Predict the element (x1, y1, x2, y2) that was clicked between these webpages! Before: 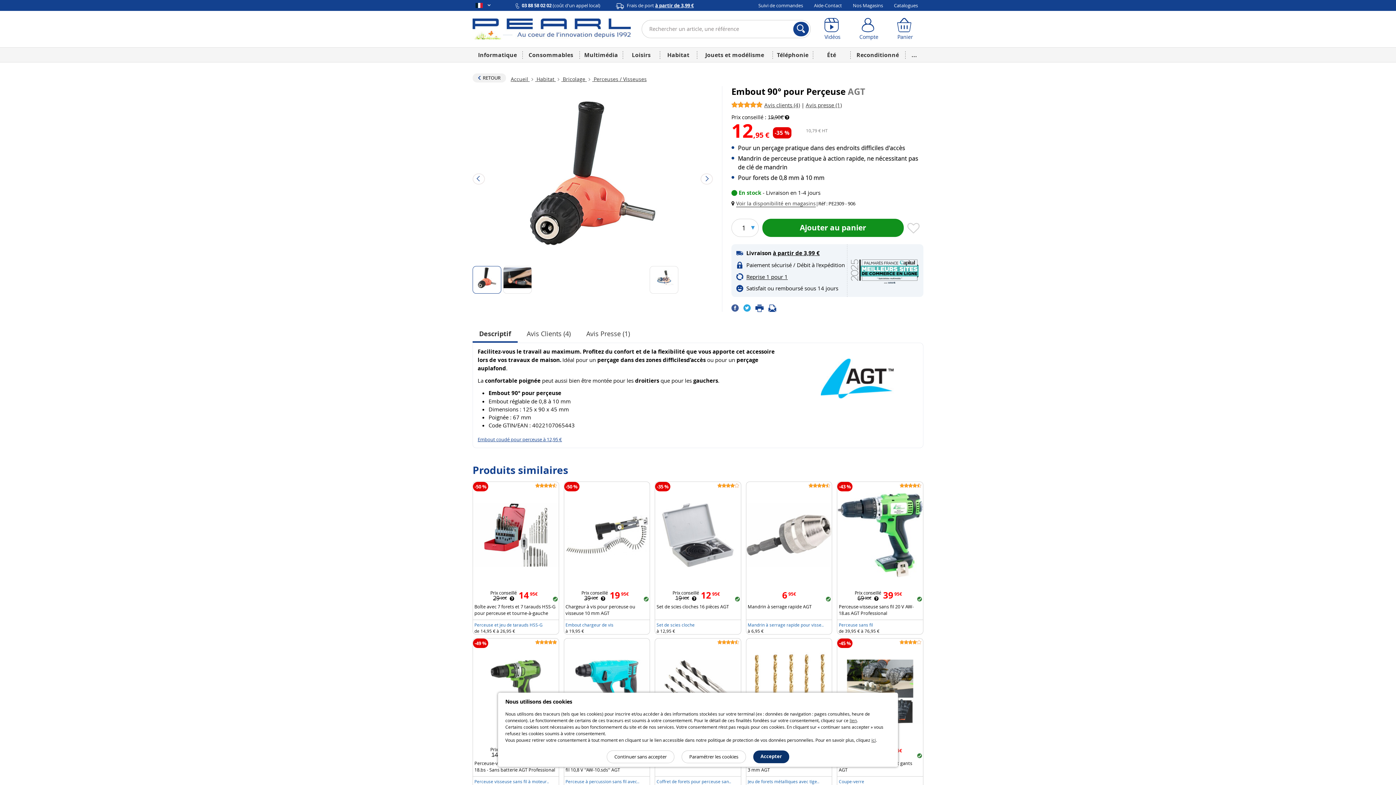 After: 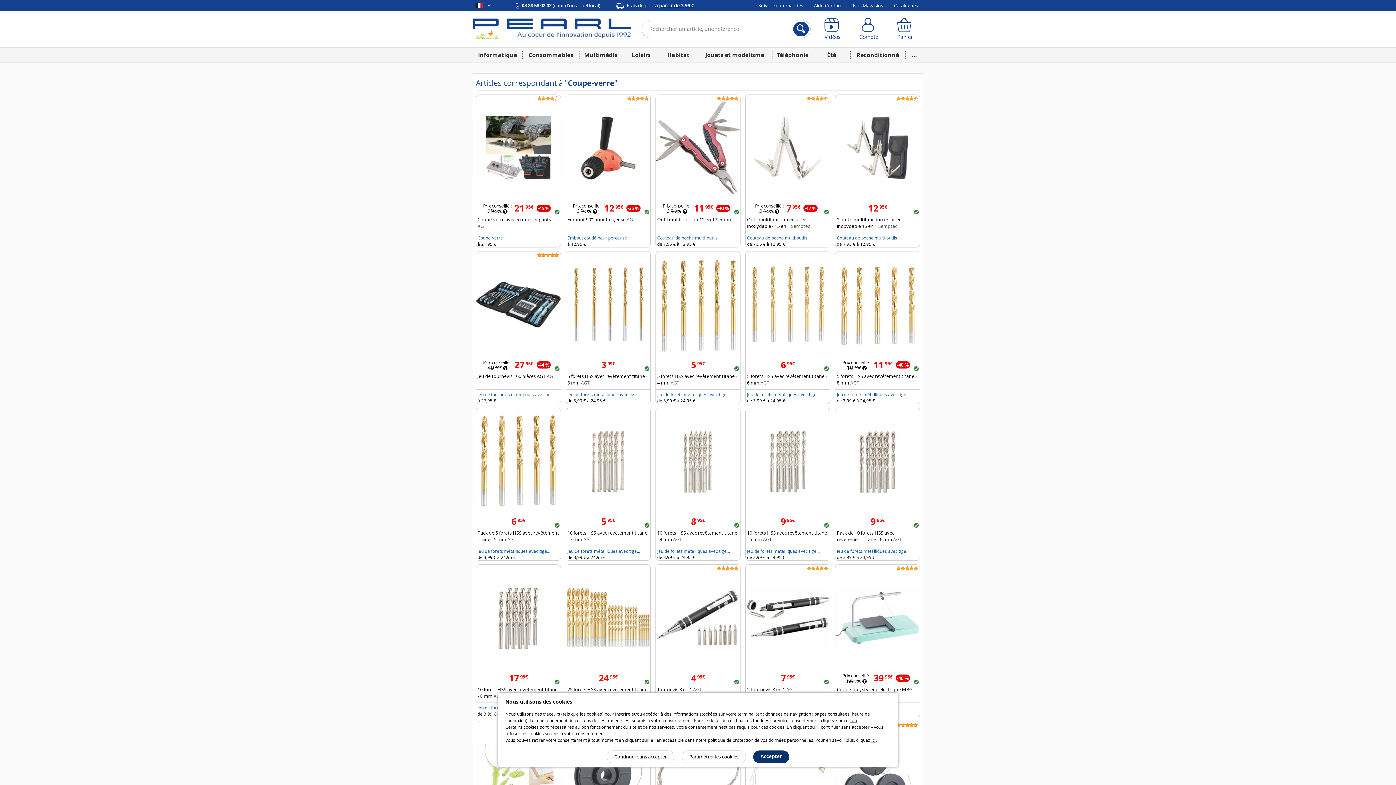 Action: bbox: (839, 779, 864, 784) label: Coupe-verre